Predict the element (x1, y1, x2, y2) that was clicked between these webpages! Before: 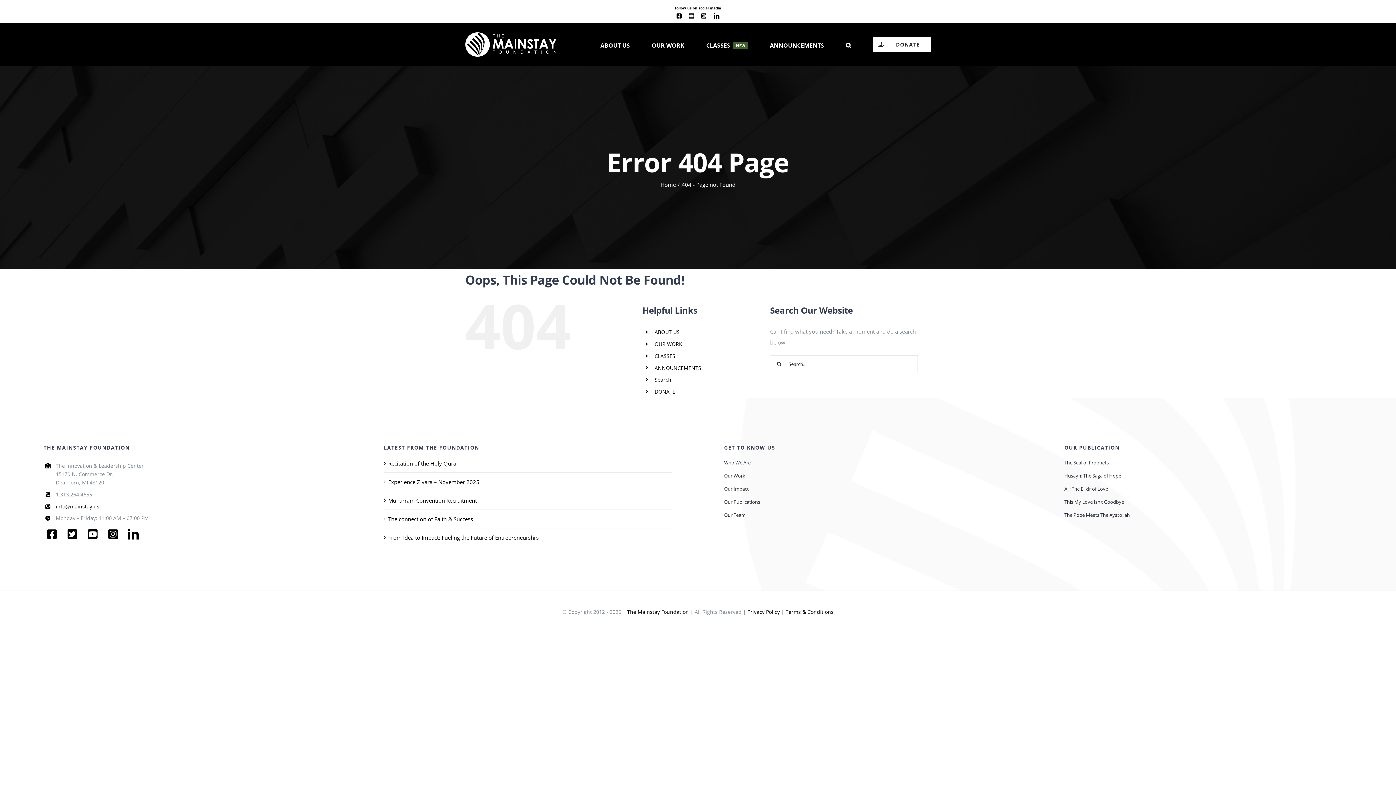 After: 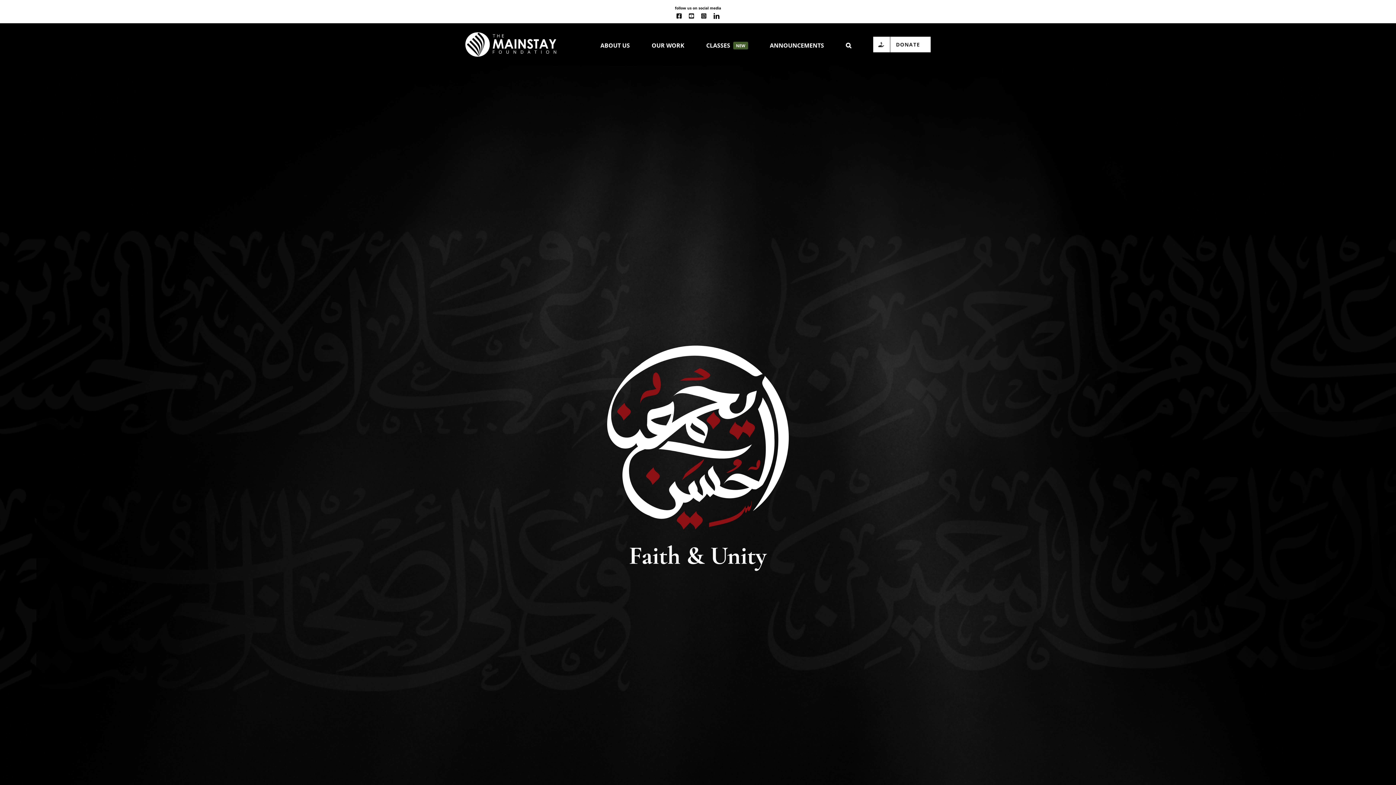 Action: bbox: (660, 181, 676, 188) label: Home